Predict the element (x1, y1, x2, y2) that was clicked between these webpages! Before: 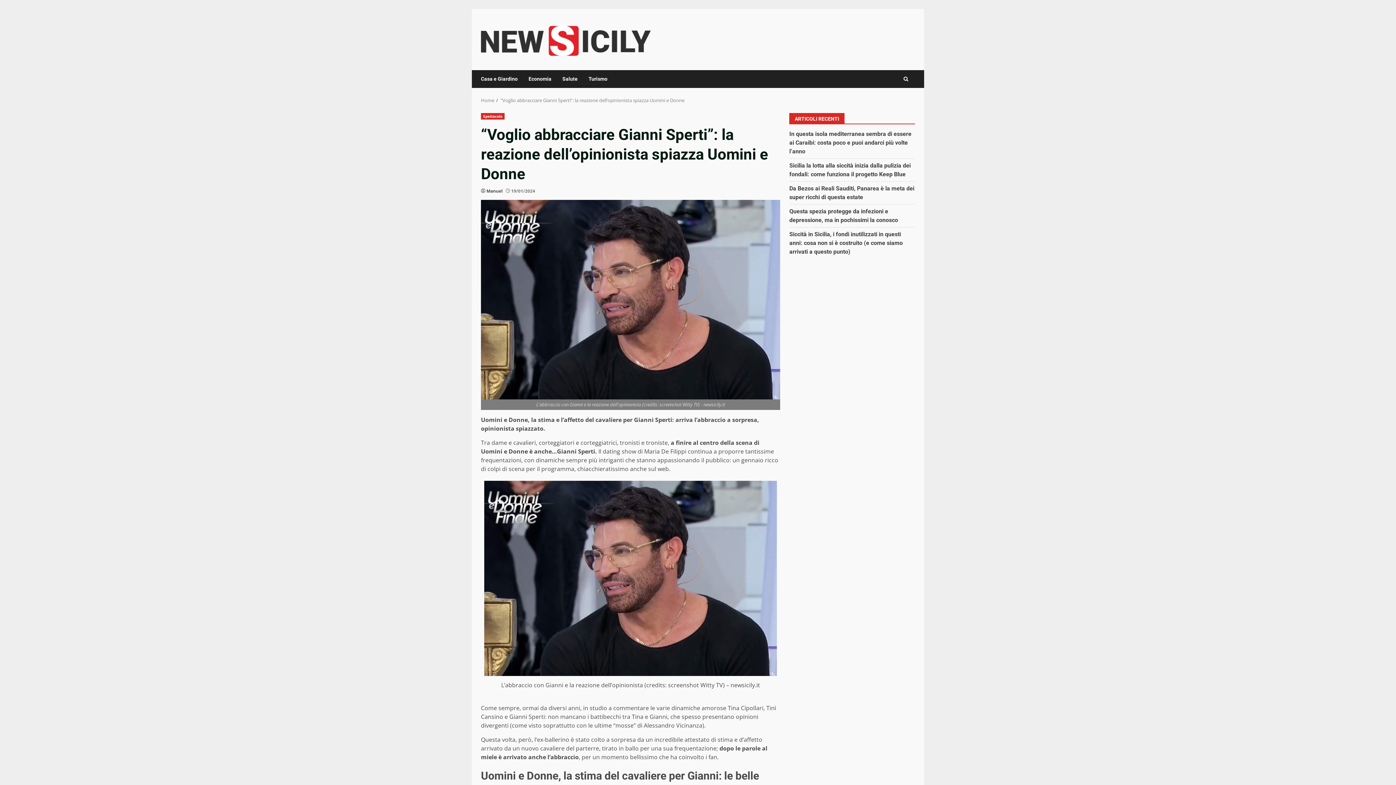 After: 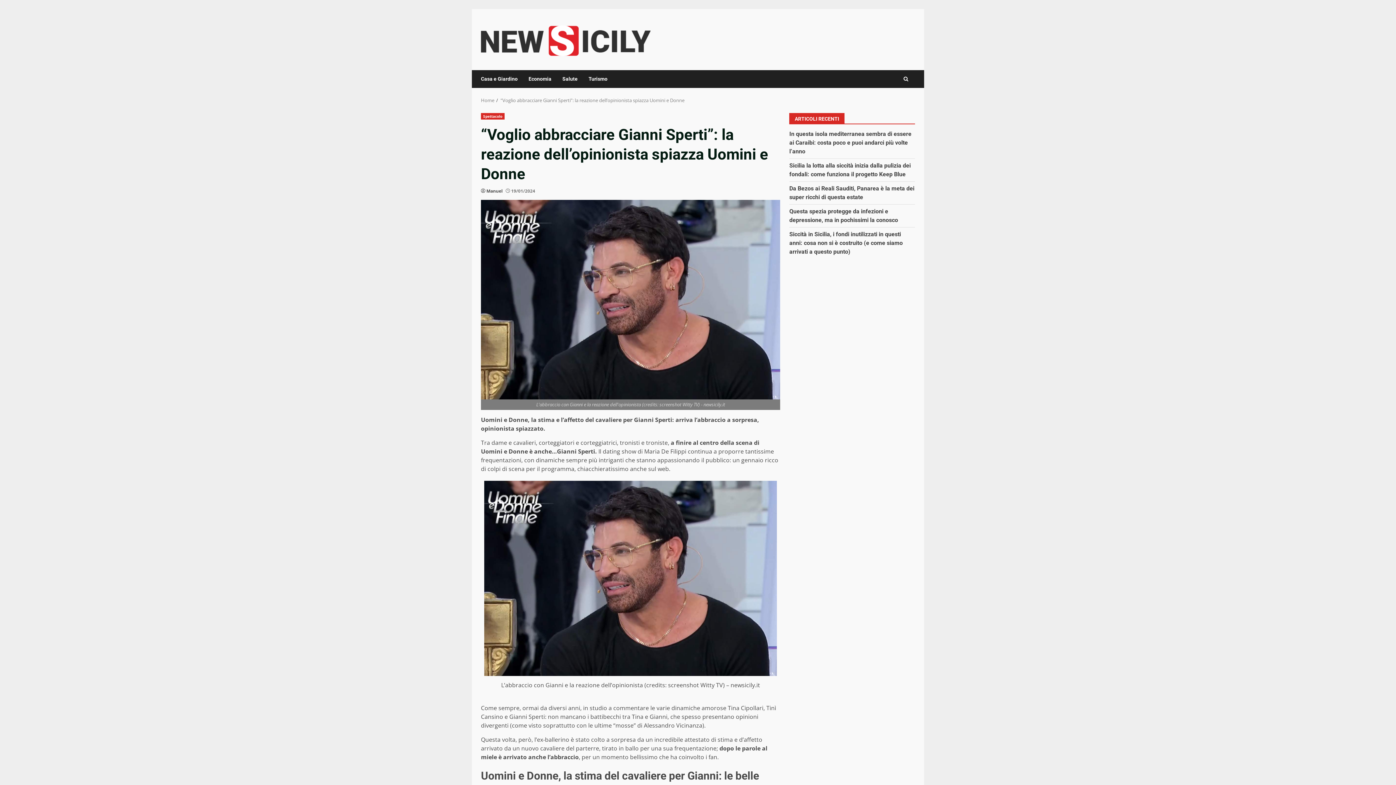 Action: bbox: (500, 97, 684, 103) label: “Voglio abbracciare Gianni Sperti”: la reazione dell’opinionista spiazza Uomini e Donne